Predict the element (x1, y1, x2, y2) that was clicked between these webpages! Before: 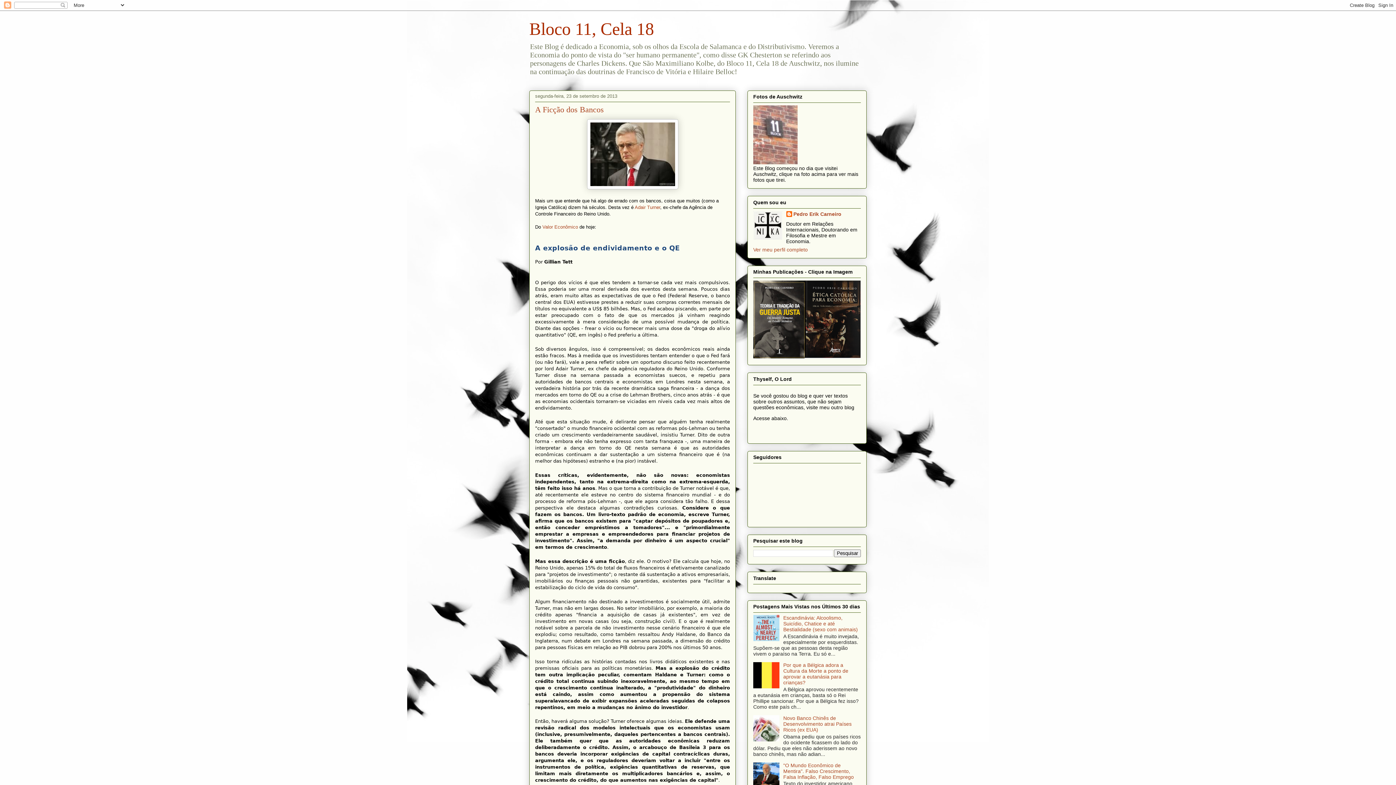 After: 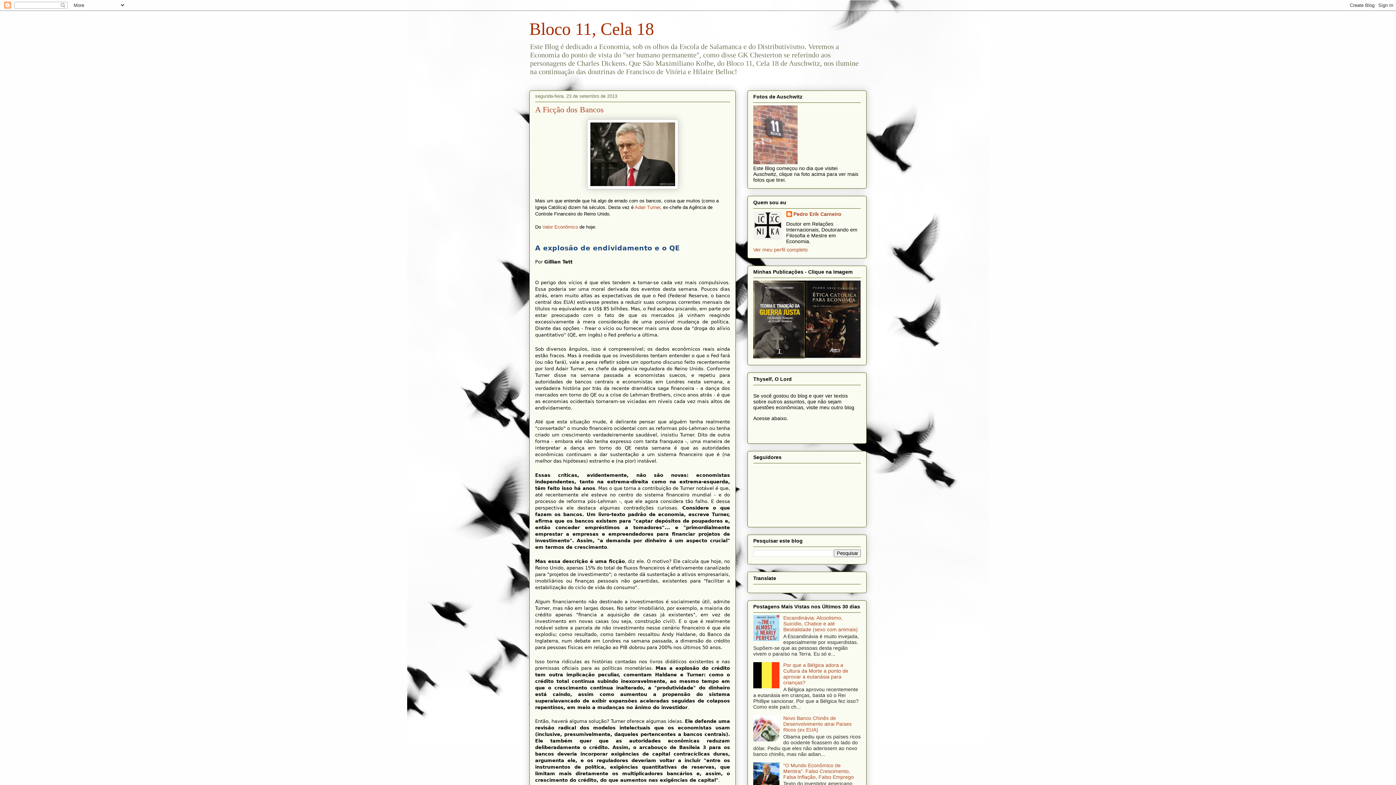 Action: label: A Ficção dos Bancos bbox: (535, 105, 604, 114)